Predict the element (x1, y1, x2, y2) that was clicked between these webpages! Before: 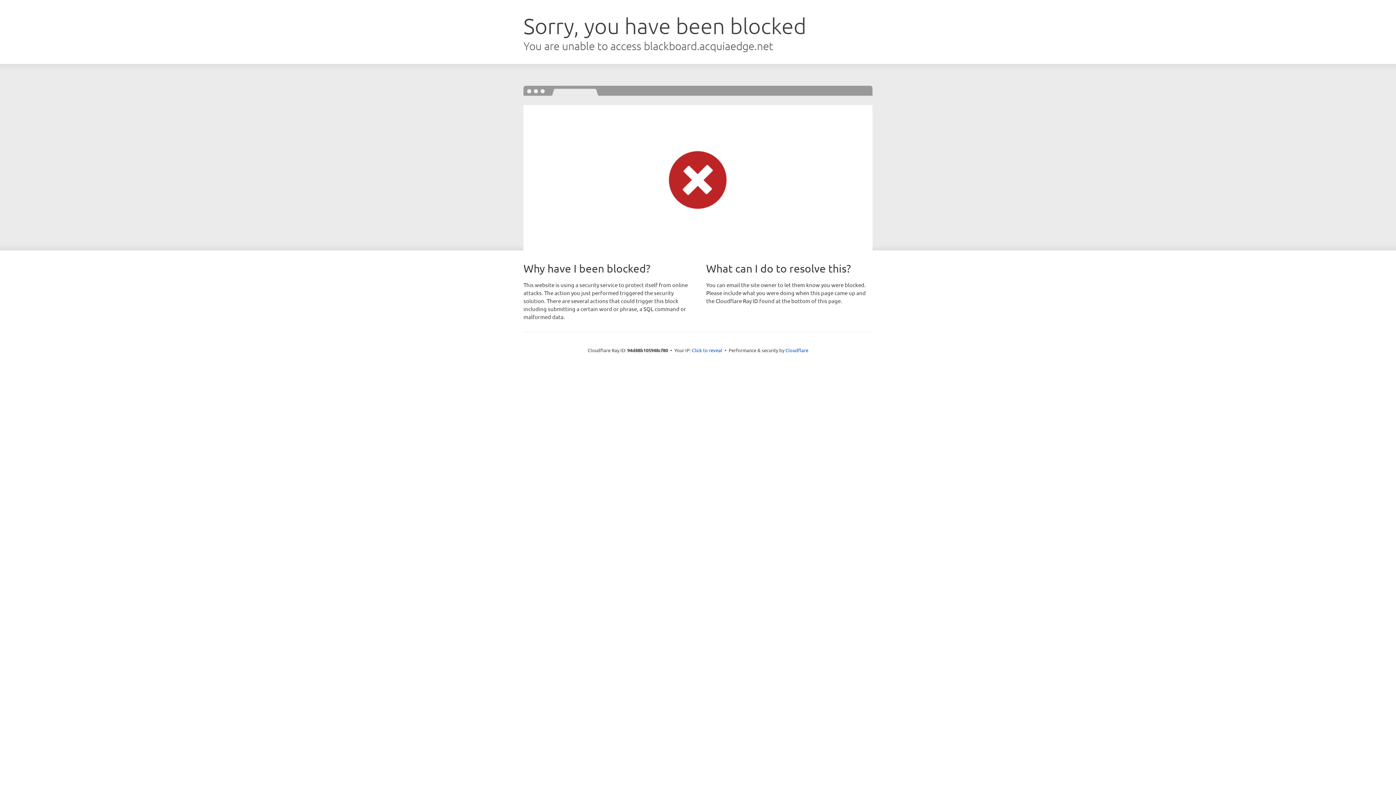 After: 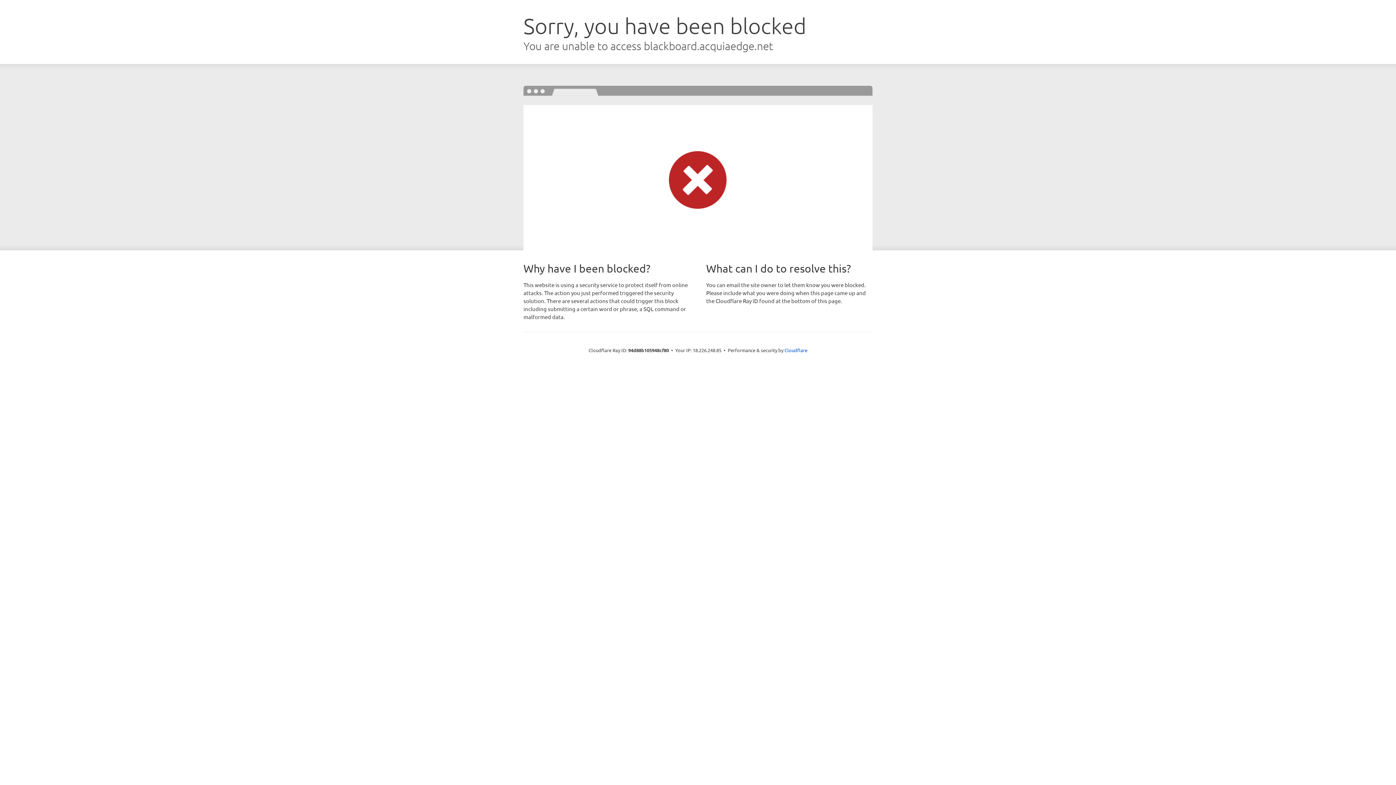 Action: label: Click to reveal bbox: (692, 346, 722, 353)